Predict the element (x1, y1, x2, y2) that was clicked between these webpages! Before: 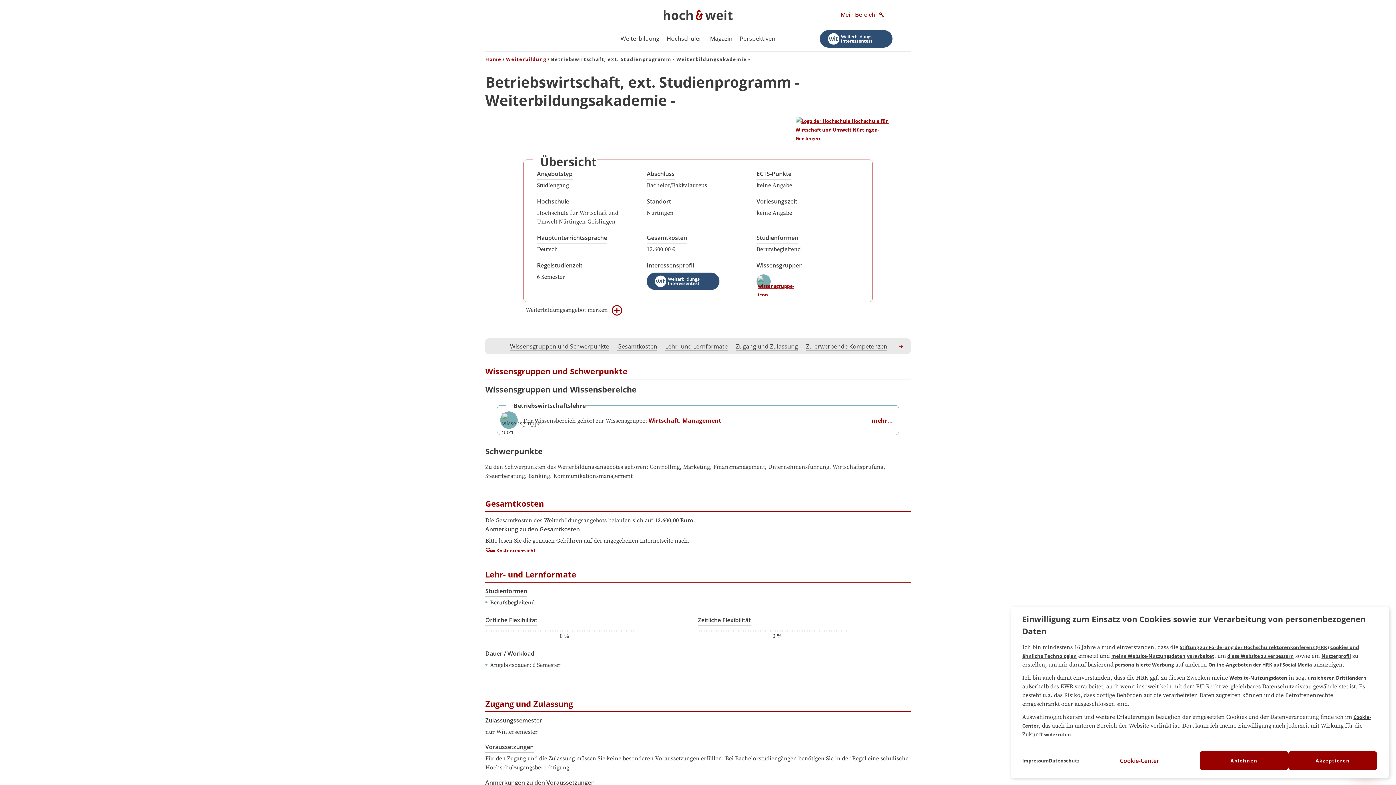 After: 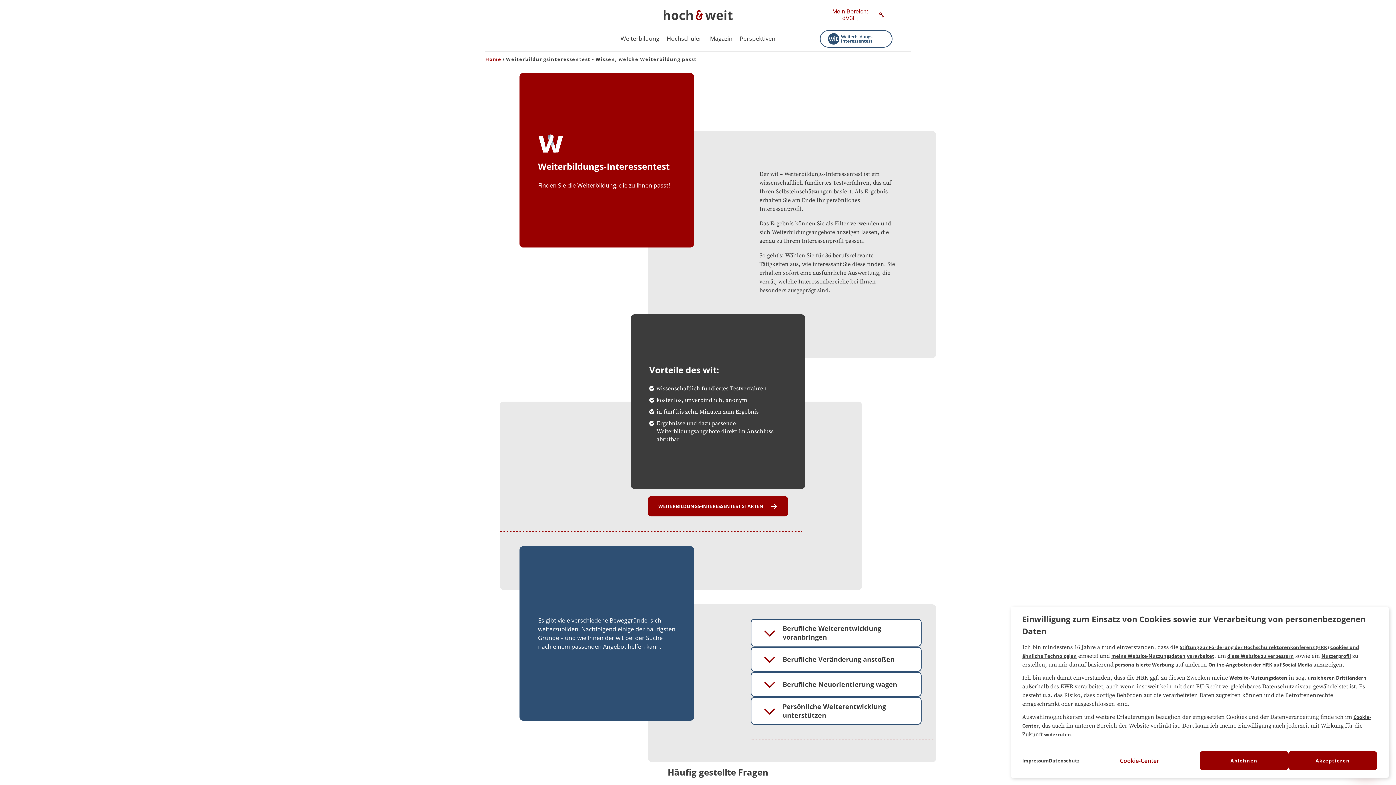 Action: bbox: (820, 30, 892, 47) label: Weiterbildungsinteressentest starten